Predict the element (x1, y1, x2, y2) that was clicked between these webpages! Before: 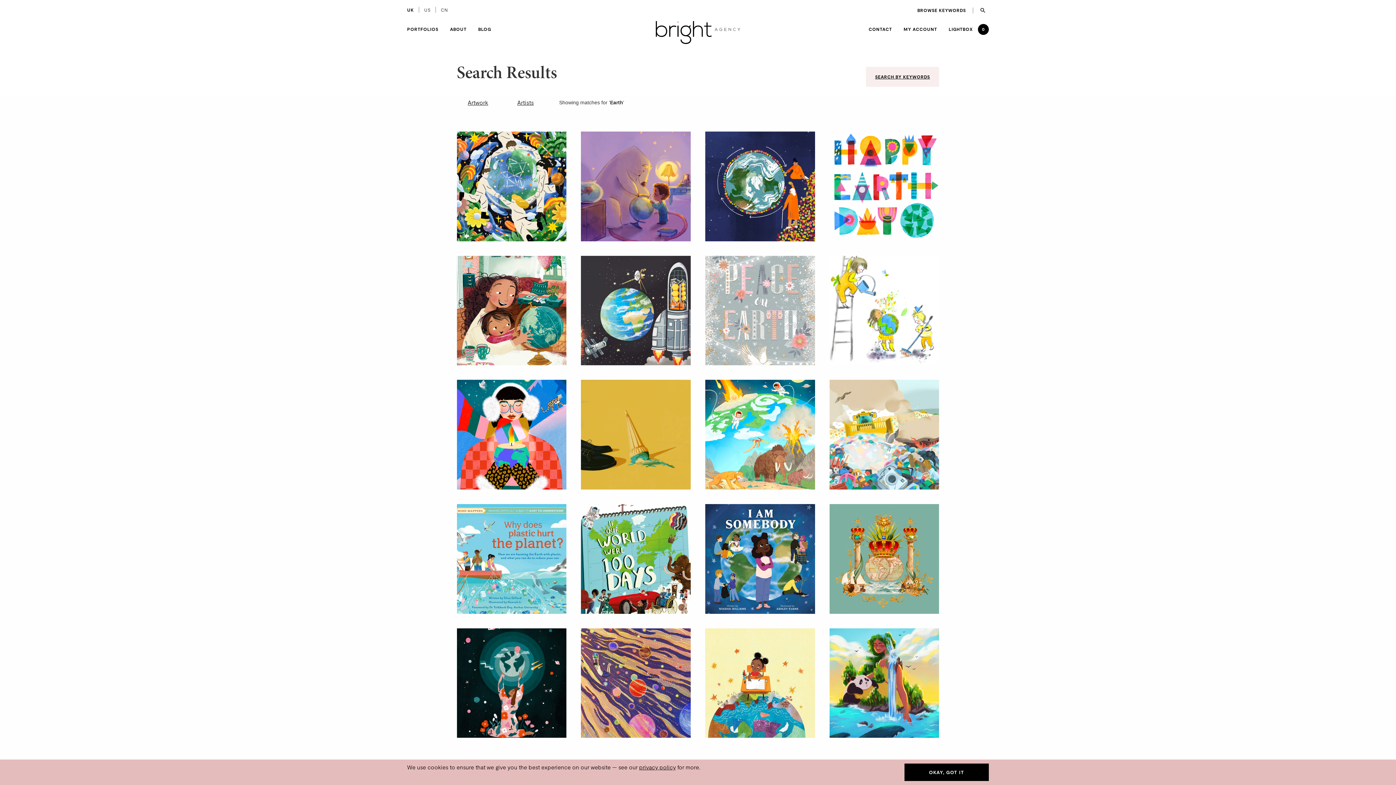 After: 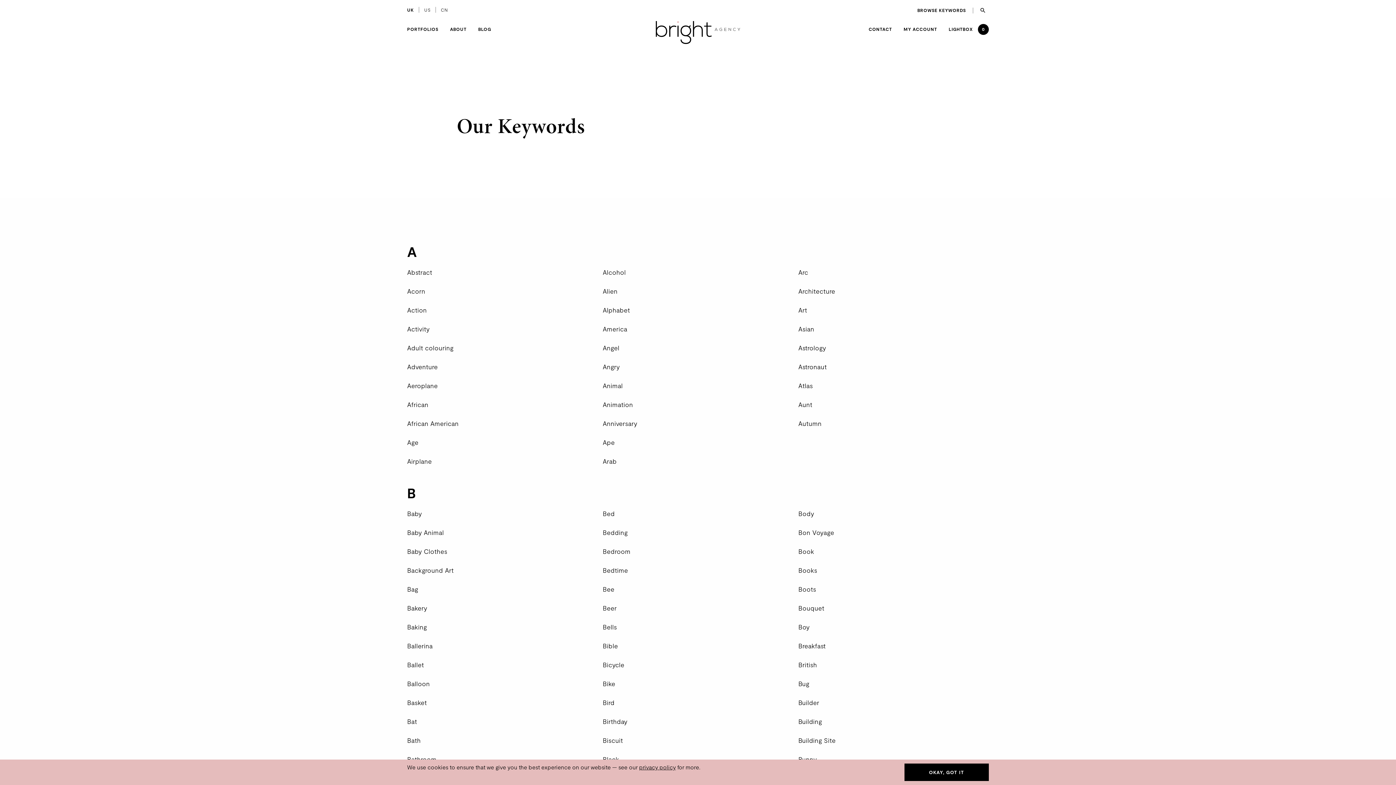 Action: bbox: (866, 66, 939, 86) label: SEARCH BY KEYWORDS